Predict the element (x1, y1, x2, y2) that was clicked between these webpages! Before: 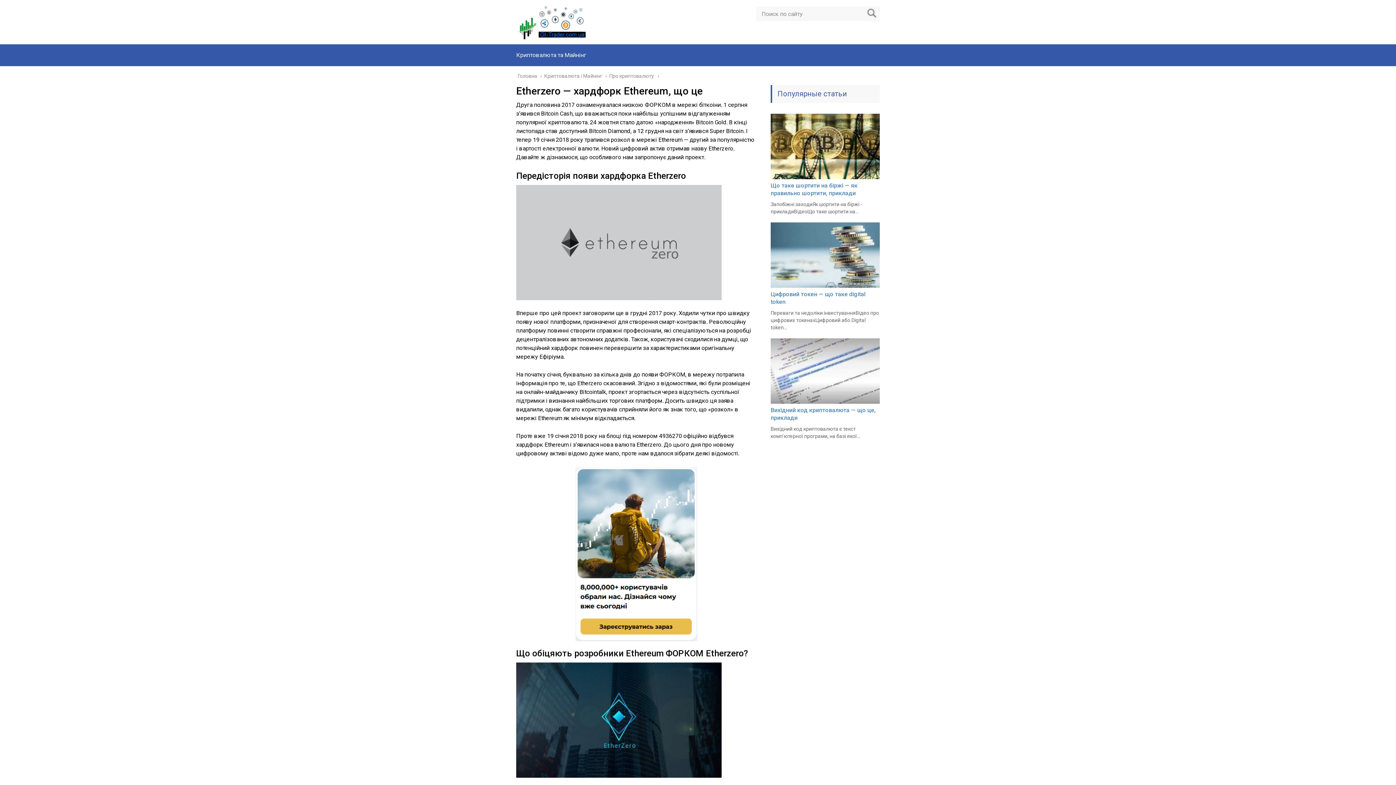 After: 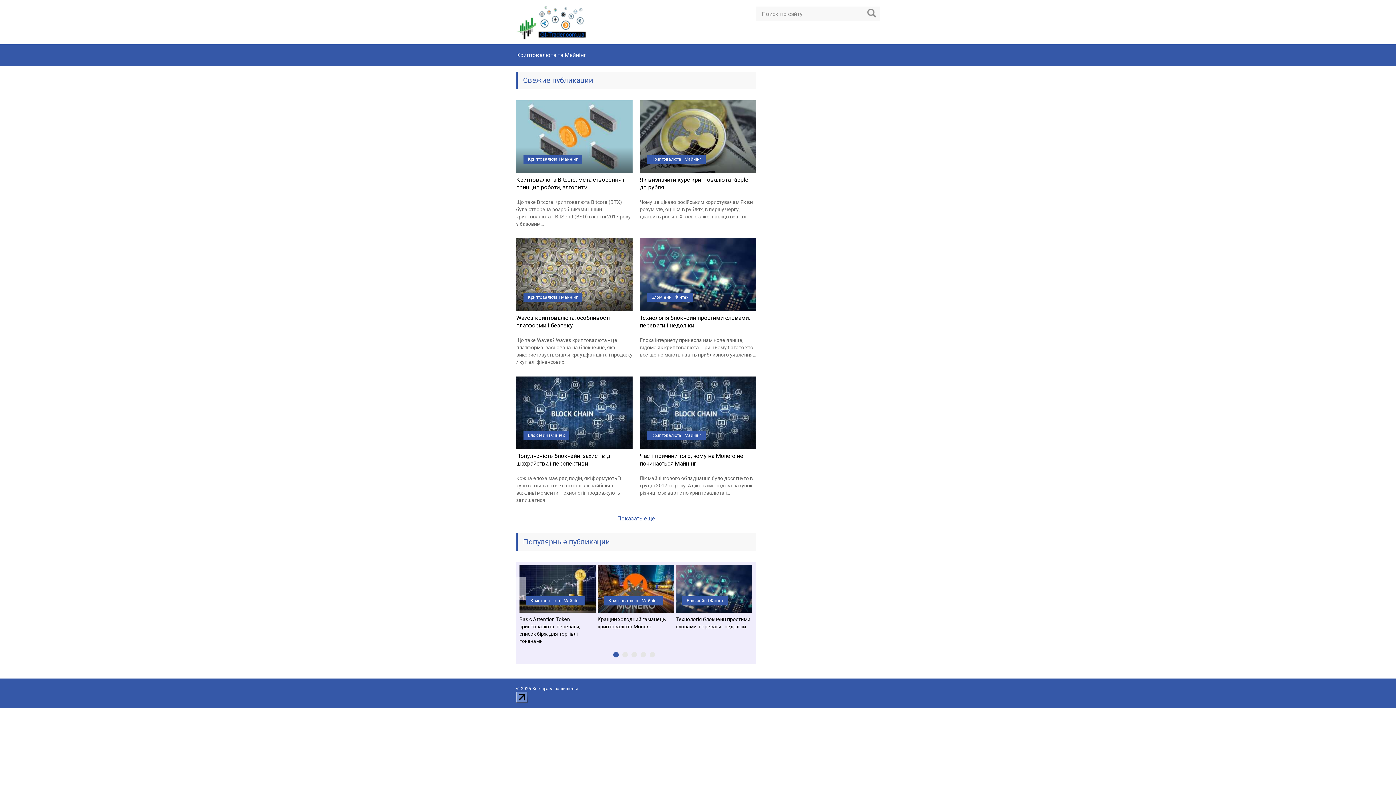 Action: bbox: (517, 73, 538, 78) label: Головна